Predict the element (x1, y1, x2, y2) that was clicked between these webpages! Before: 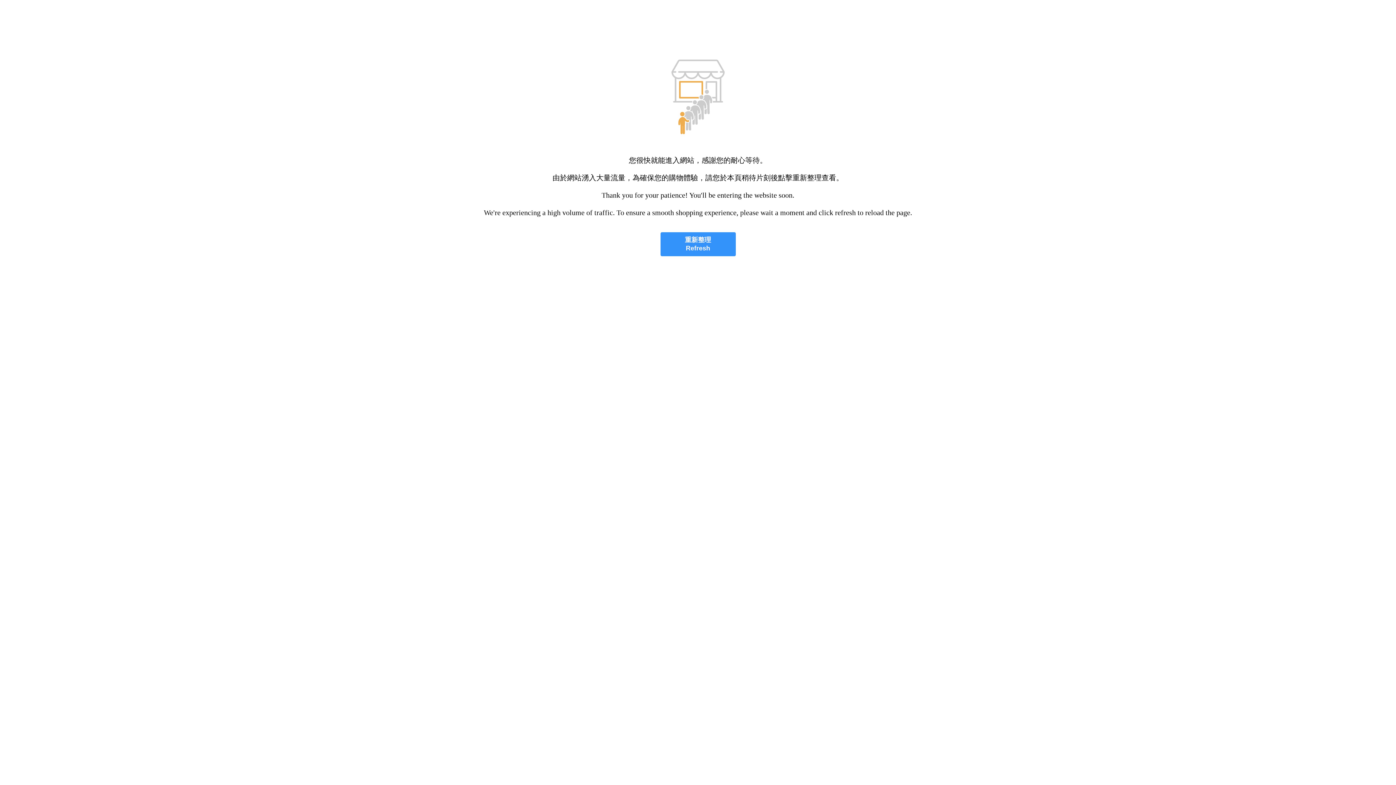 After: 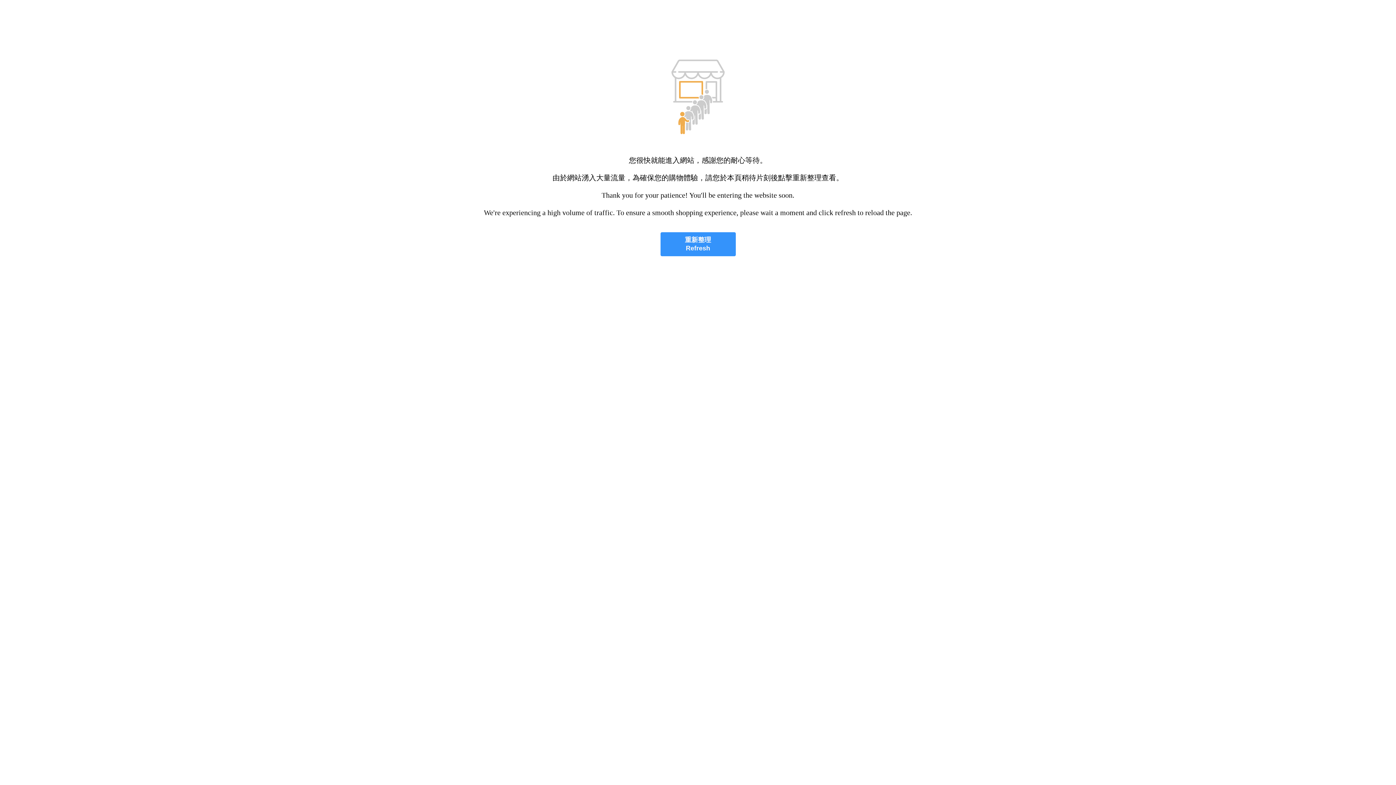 Action: bbox: (660, 232, 735, 256) label: 重新整理
Refresh